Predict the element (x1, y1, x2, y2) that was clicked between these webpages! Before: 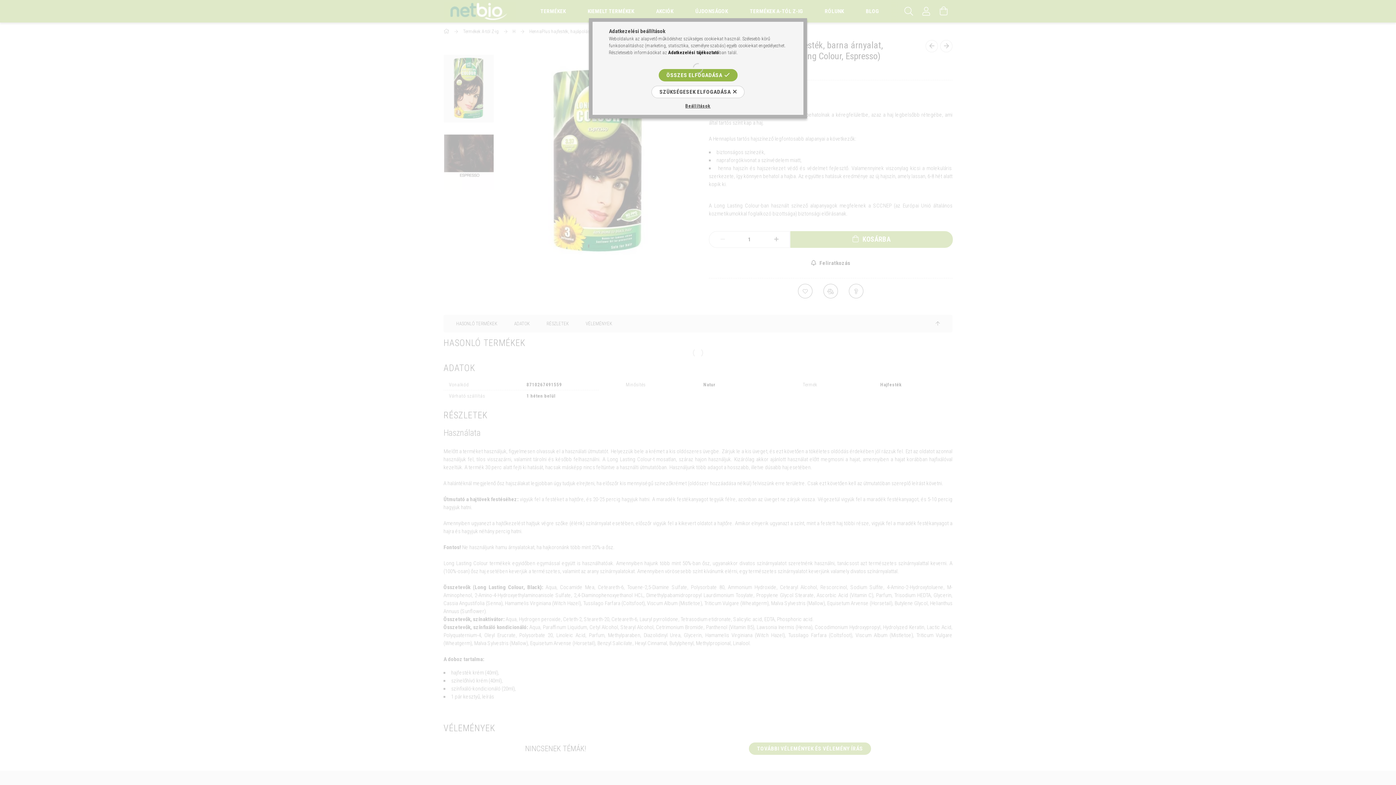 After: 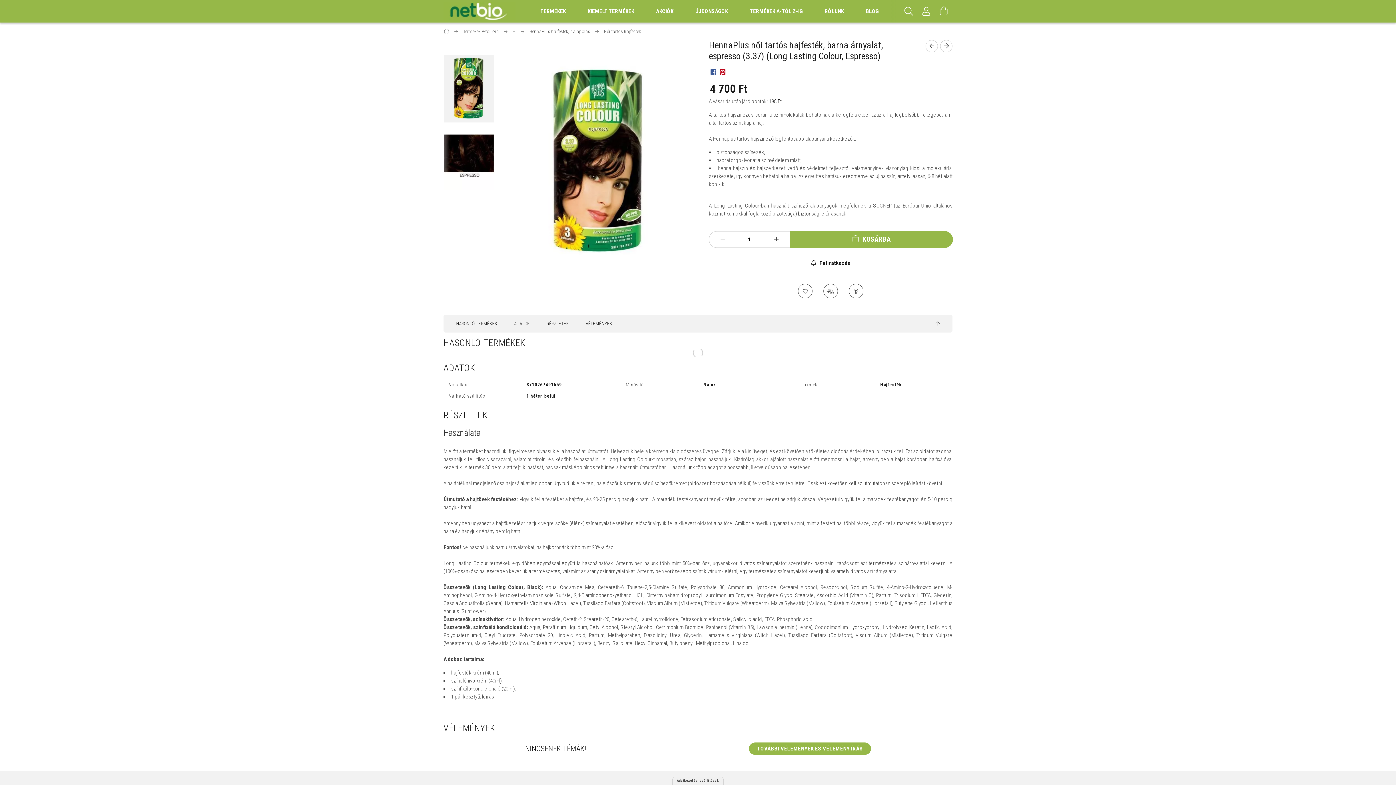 Action: bbox: (658, 69, 737, 81) label: ÖSSZES ELFOGADÁSA